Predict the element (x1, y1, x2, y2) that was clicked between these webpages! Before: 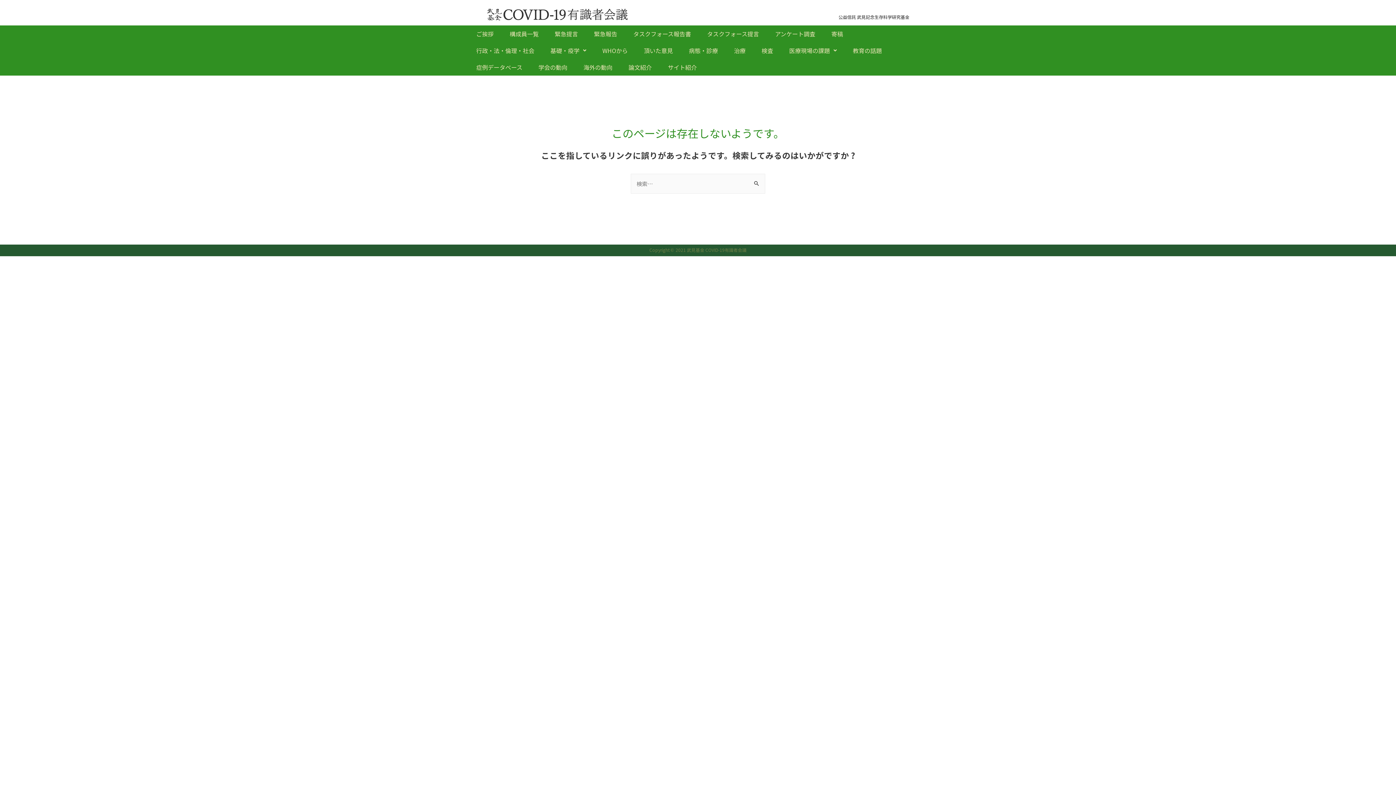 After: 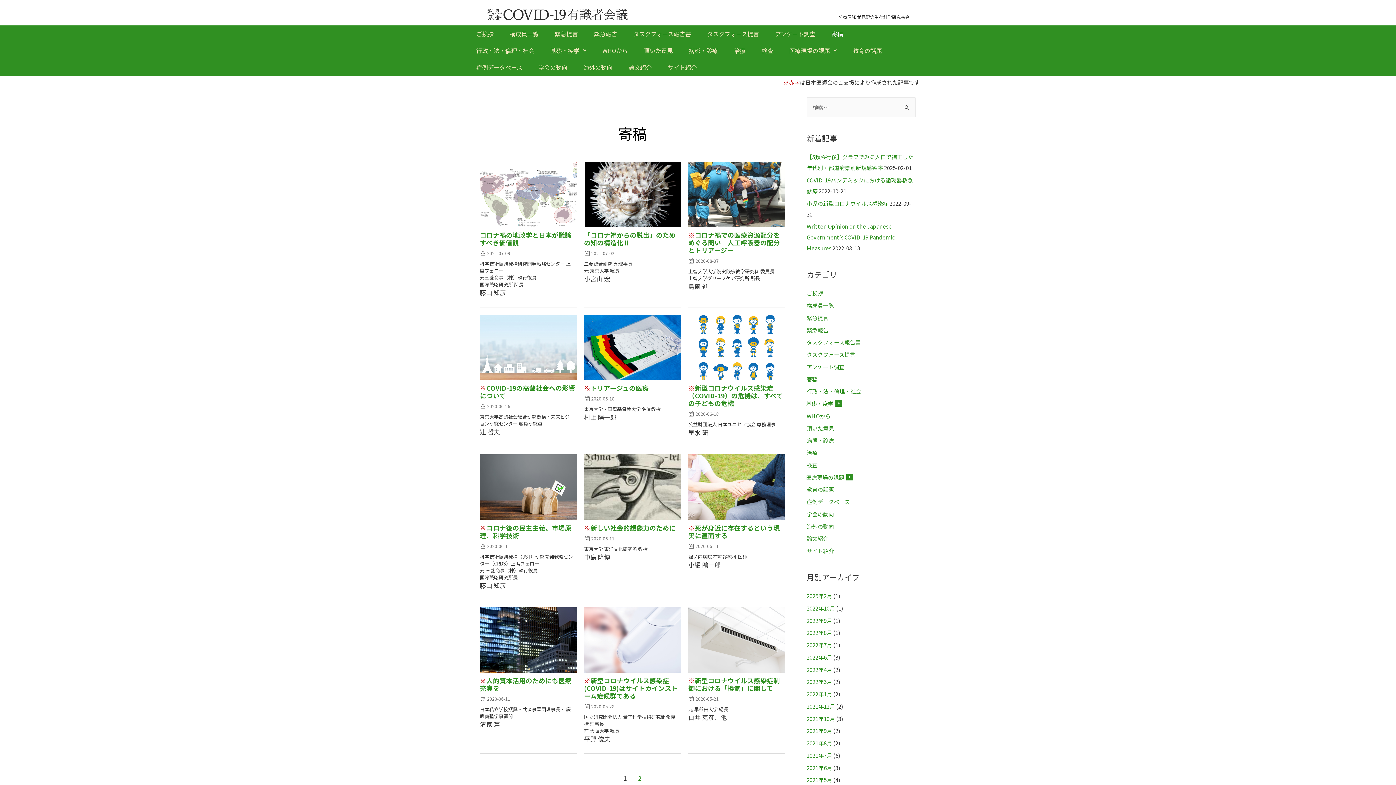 Action: label: 寄稿 bbox: (826, 25, 848, 42)